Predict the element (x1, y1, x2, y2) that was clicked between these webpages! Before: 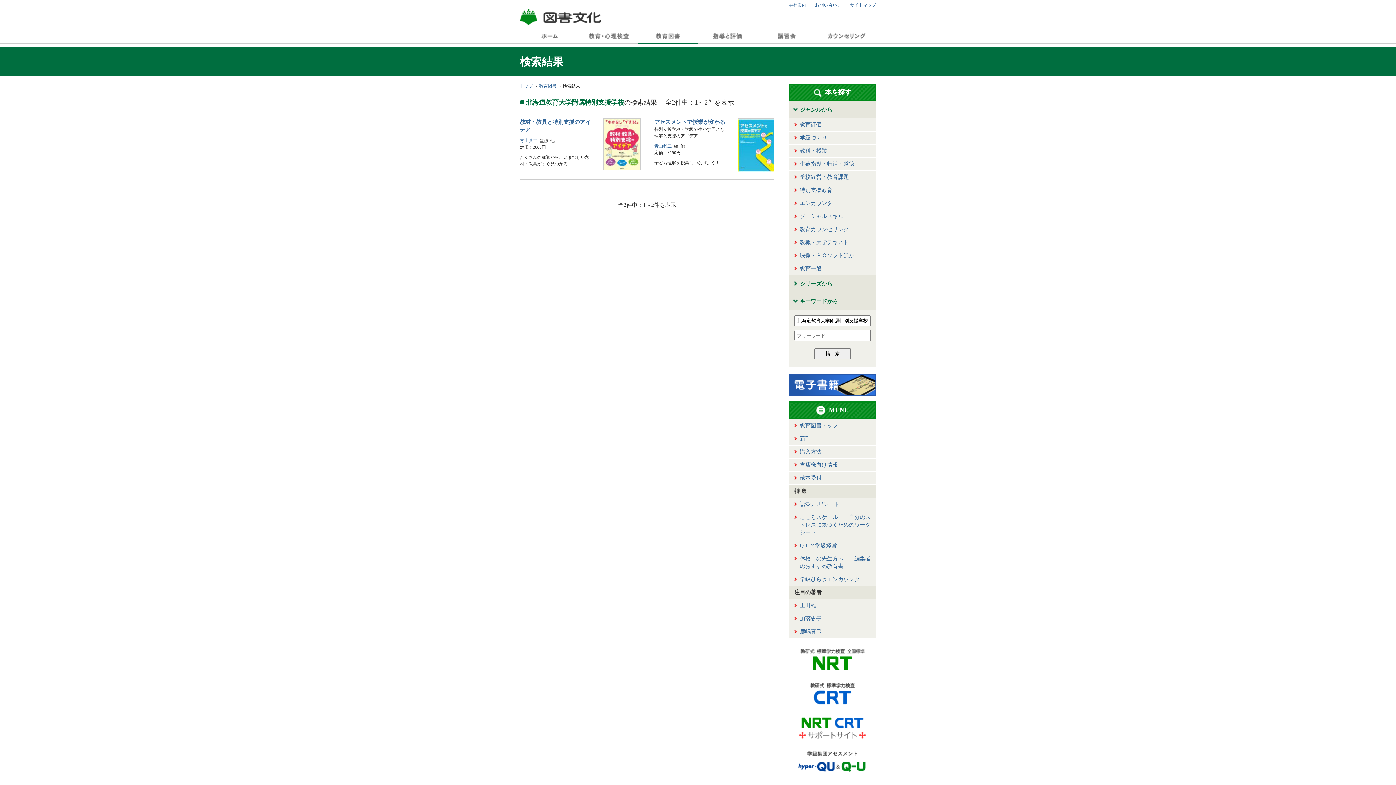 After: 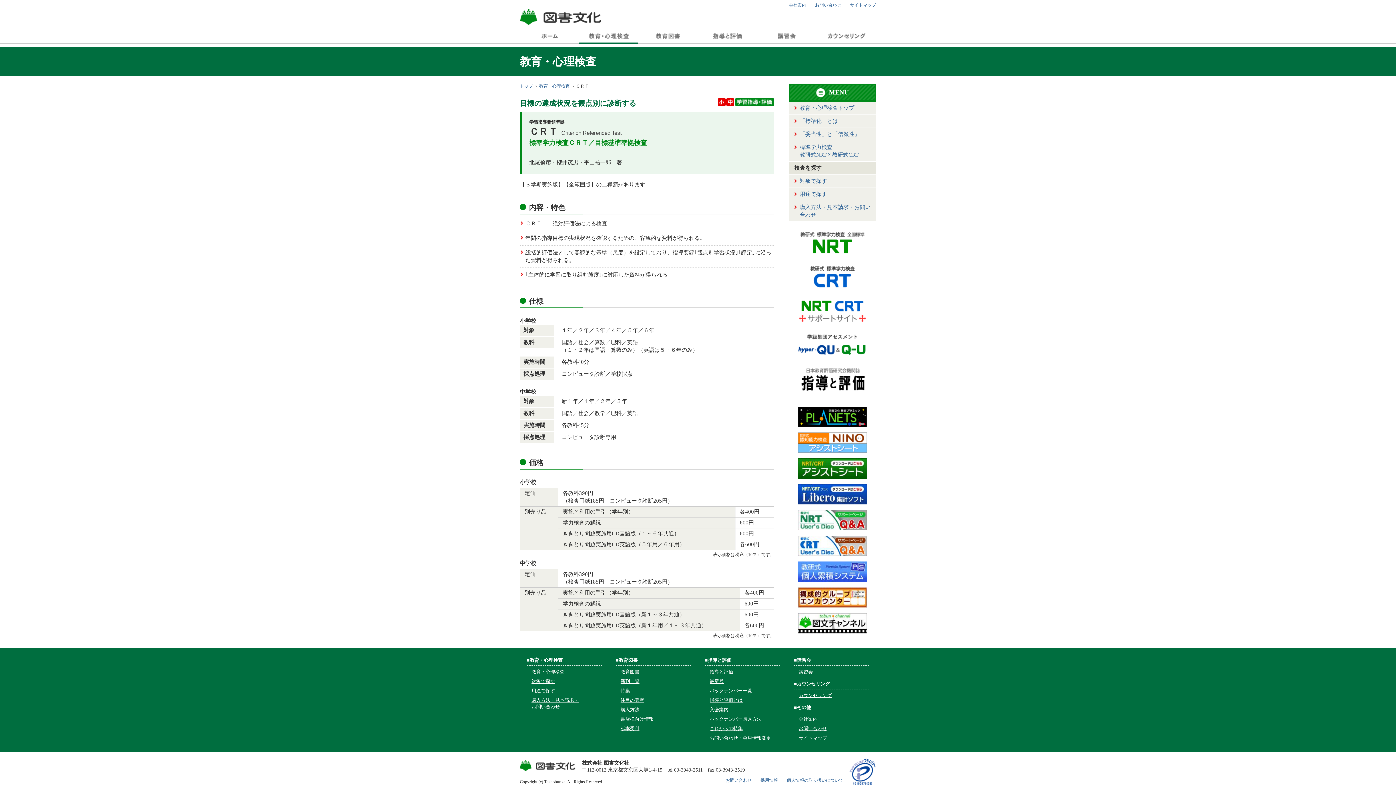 Action: bbox: (789, 700, 876, 706)